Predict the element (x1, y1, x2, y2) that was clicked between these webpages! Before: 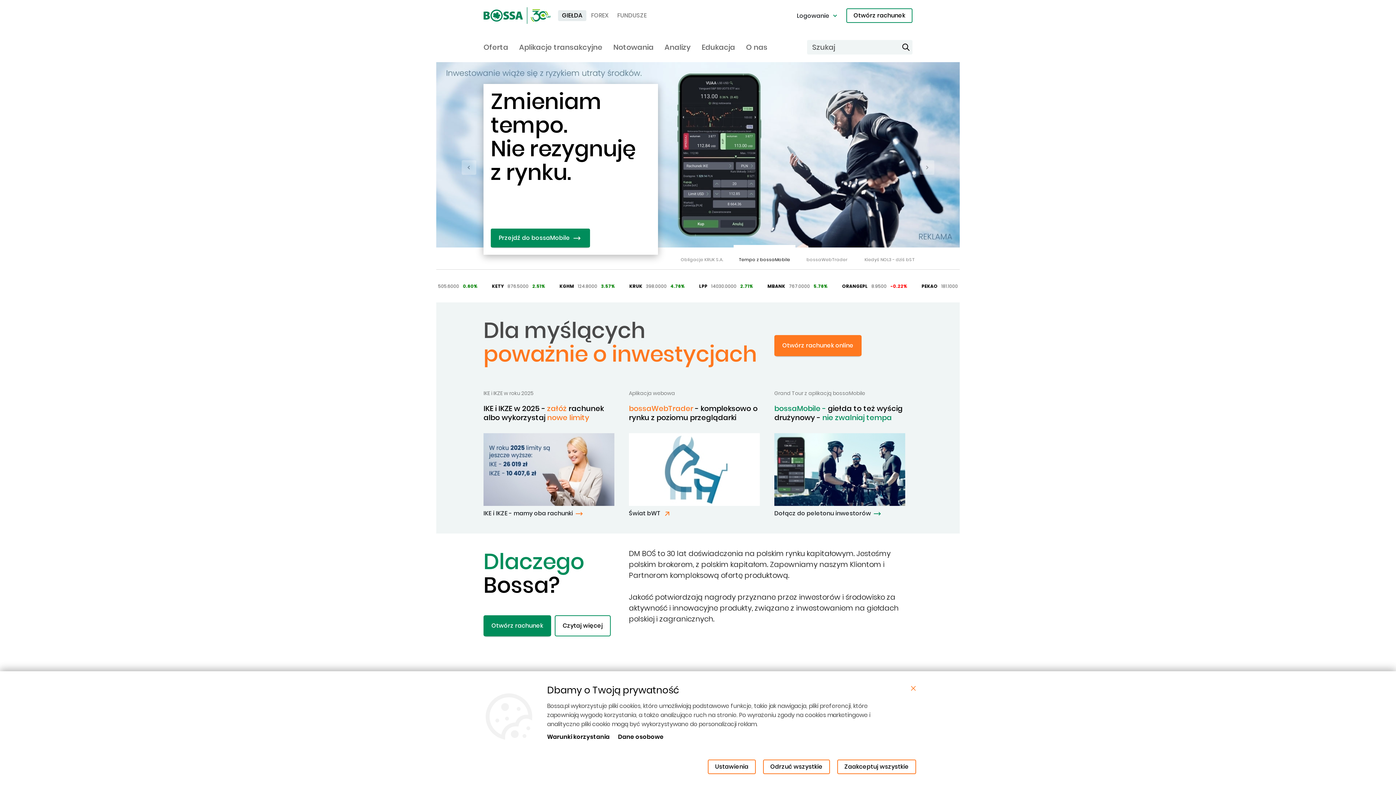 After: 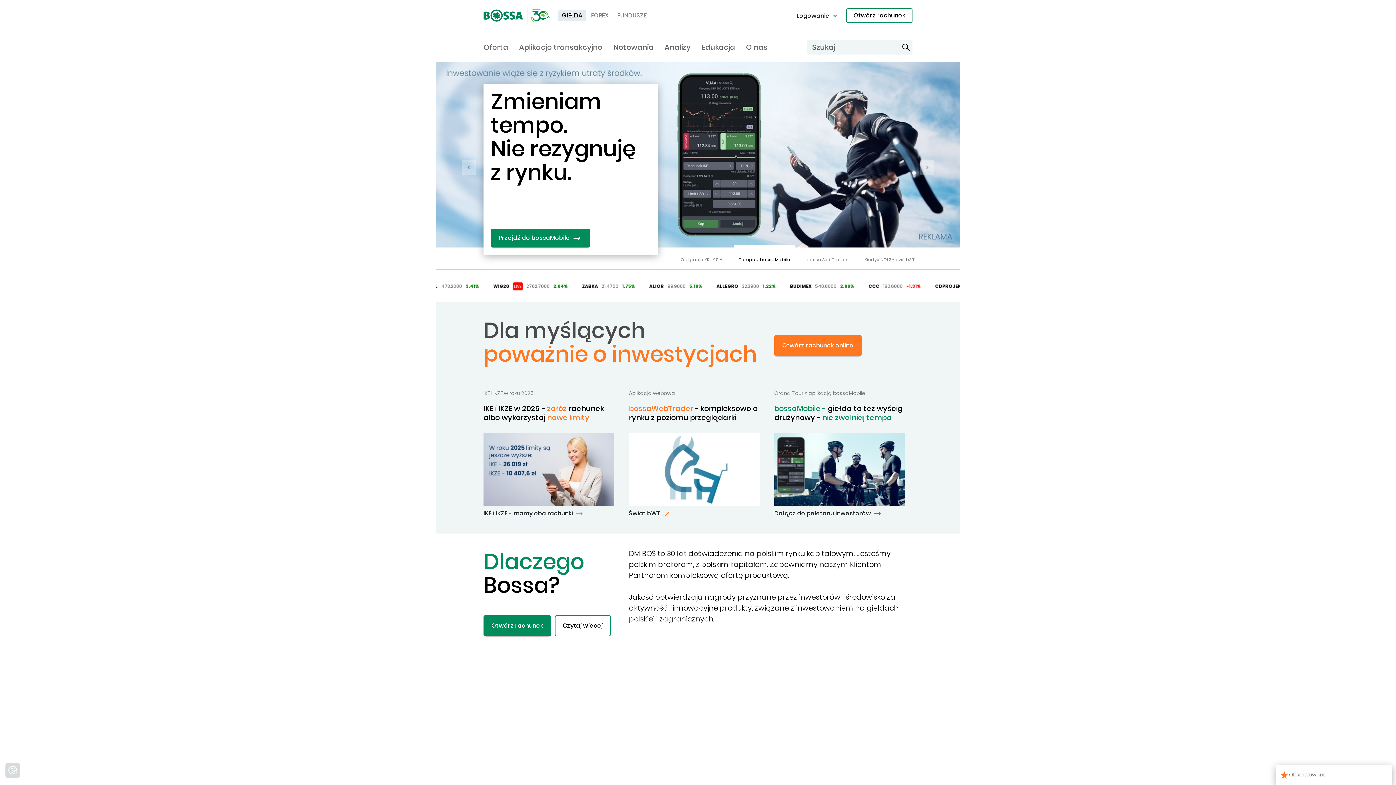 Action: label: Odrzuć wszystkie bbox: (763, 760, 830, 774)